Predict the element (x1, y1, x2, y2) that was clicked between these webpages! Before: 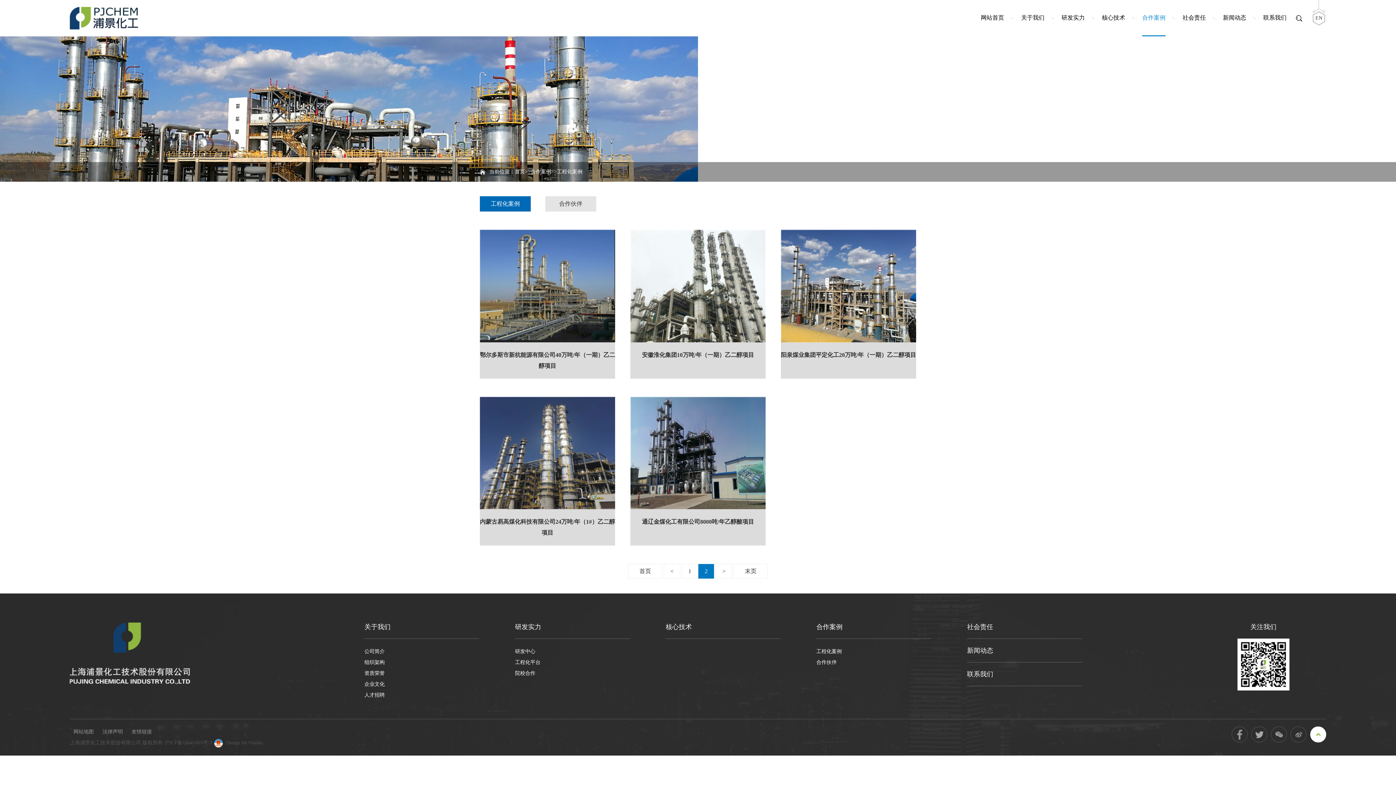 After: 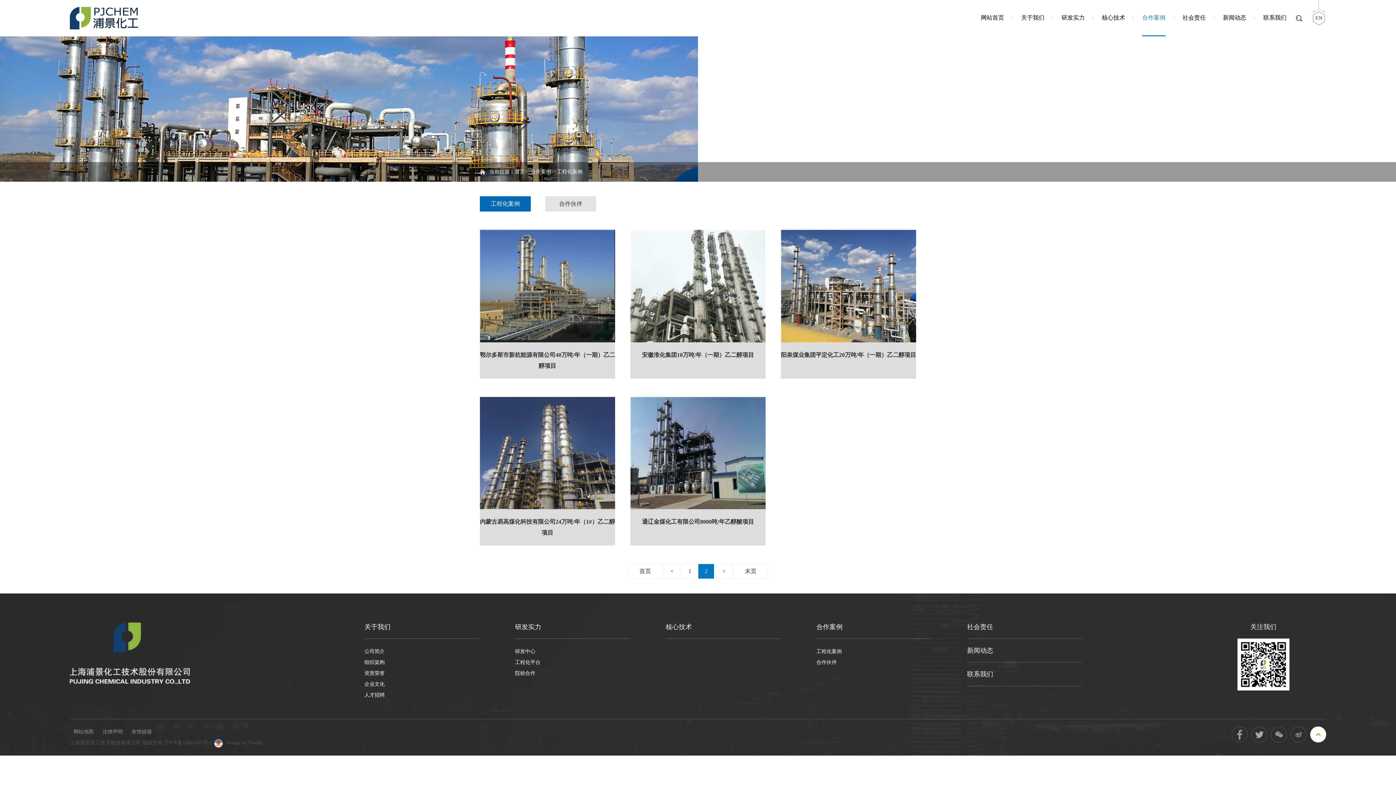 Action: bbox: (1271, 727, 1287, 743)